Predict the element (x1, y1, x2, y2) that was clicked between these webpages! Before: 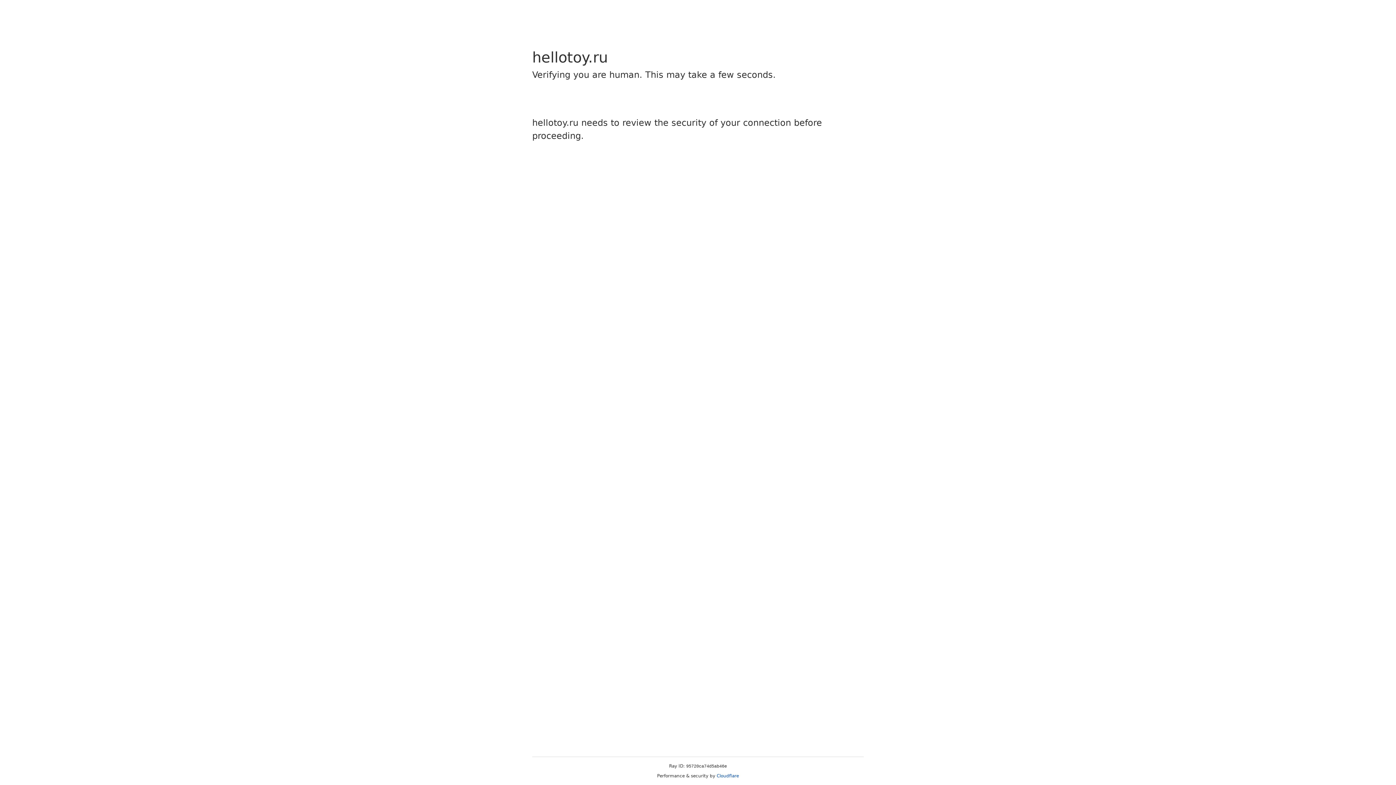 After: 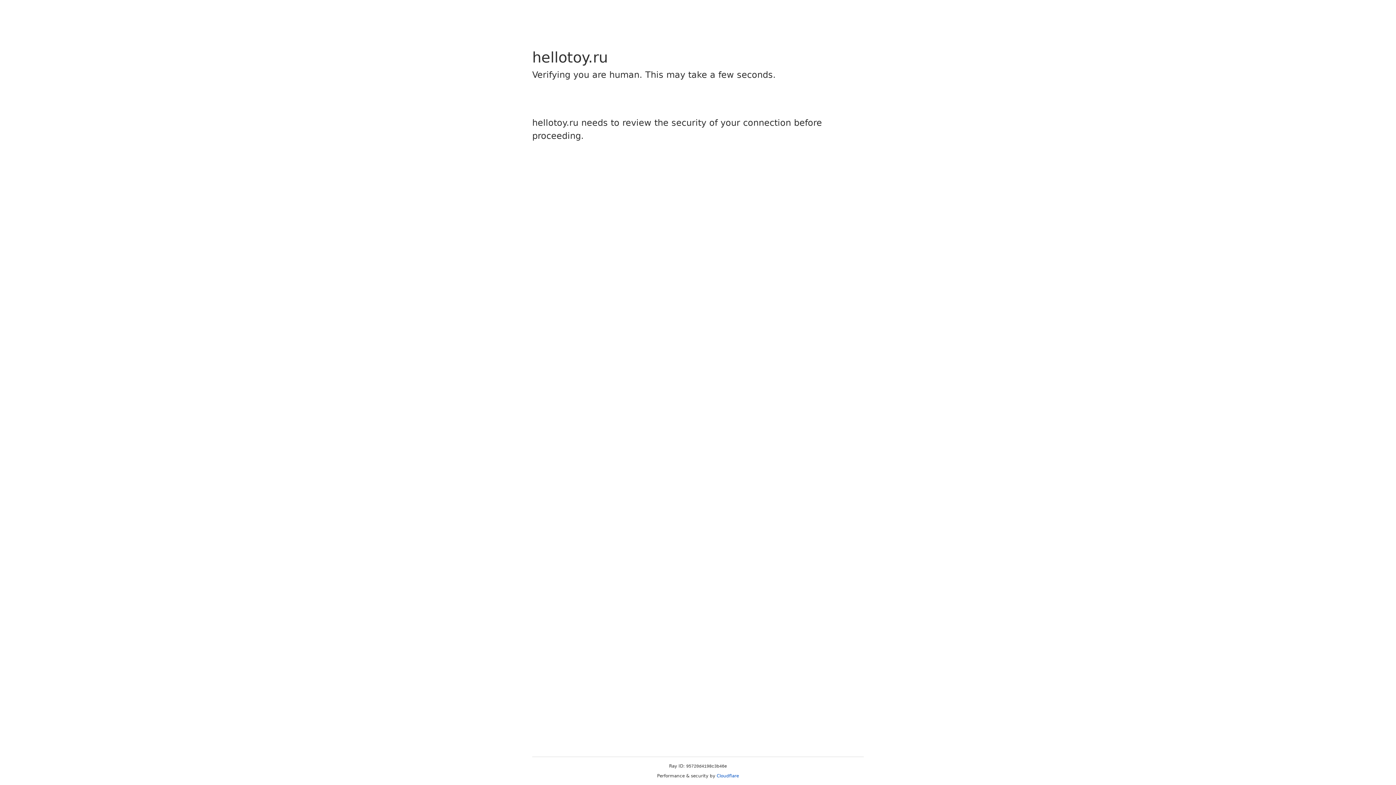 Action: label: Cloudflare bbox: (716, 773, 739, 778)